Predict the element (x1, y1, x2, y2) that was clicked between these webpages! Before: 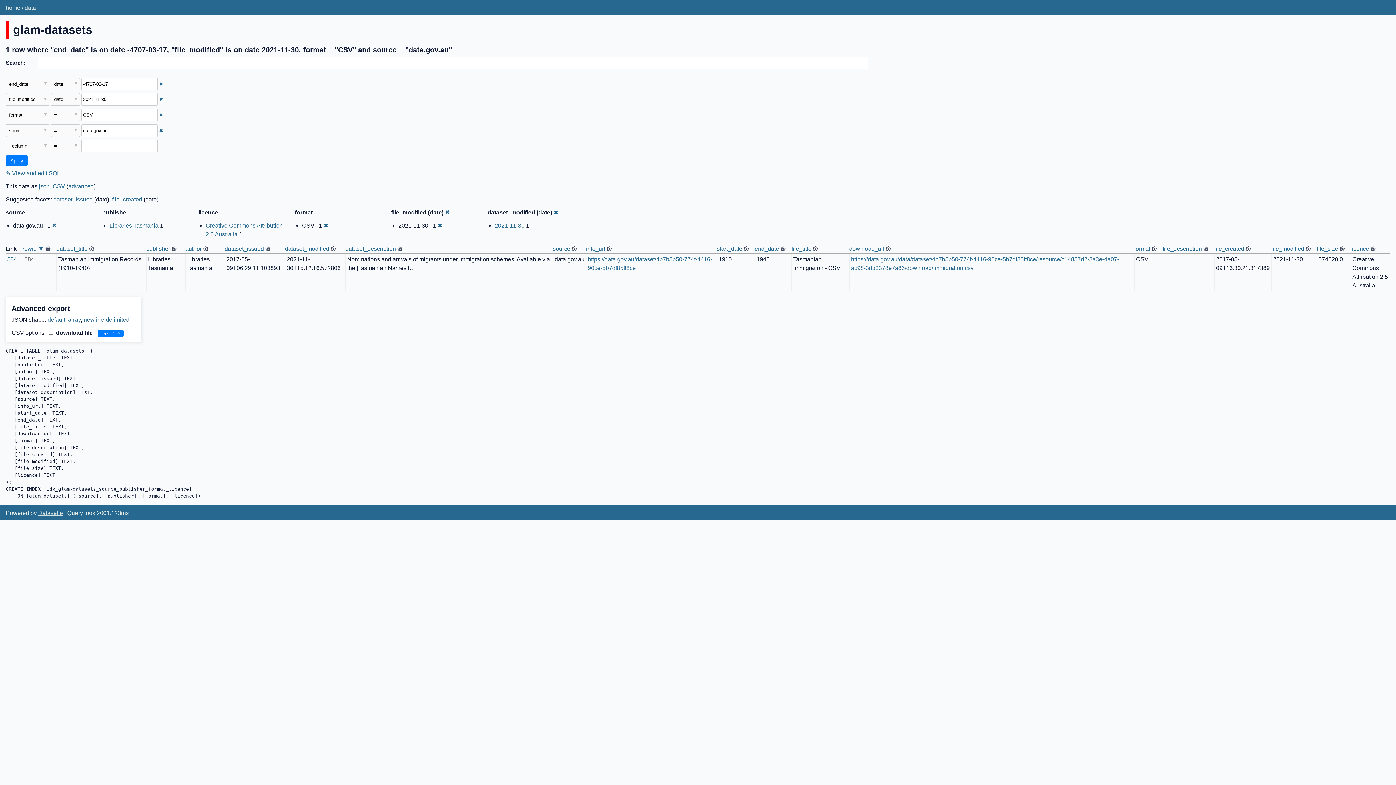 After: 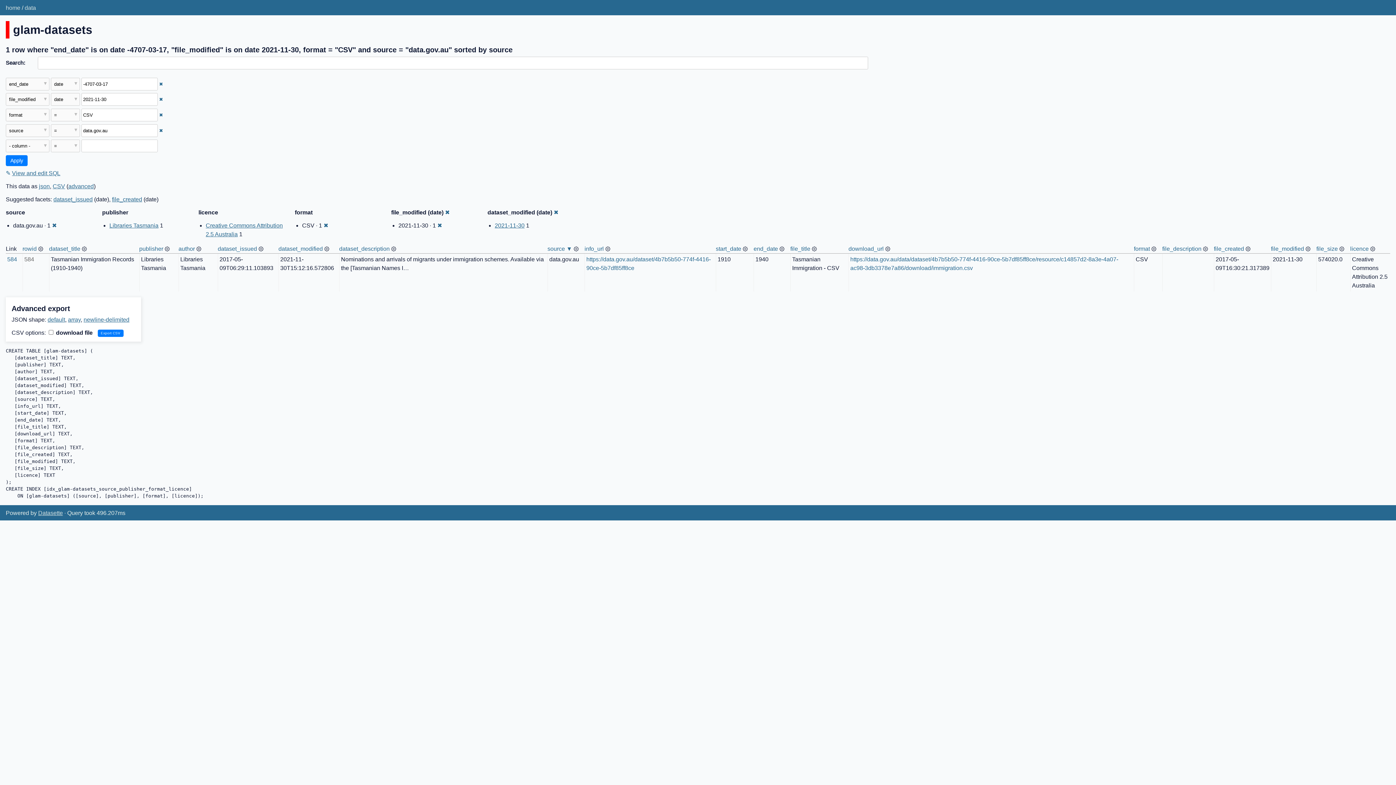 Action: bbox: (553, 245, 570, 252) label: source